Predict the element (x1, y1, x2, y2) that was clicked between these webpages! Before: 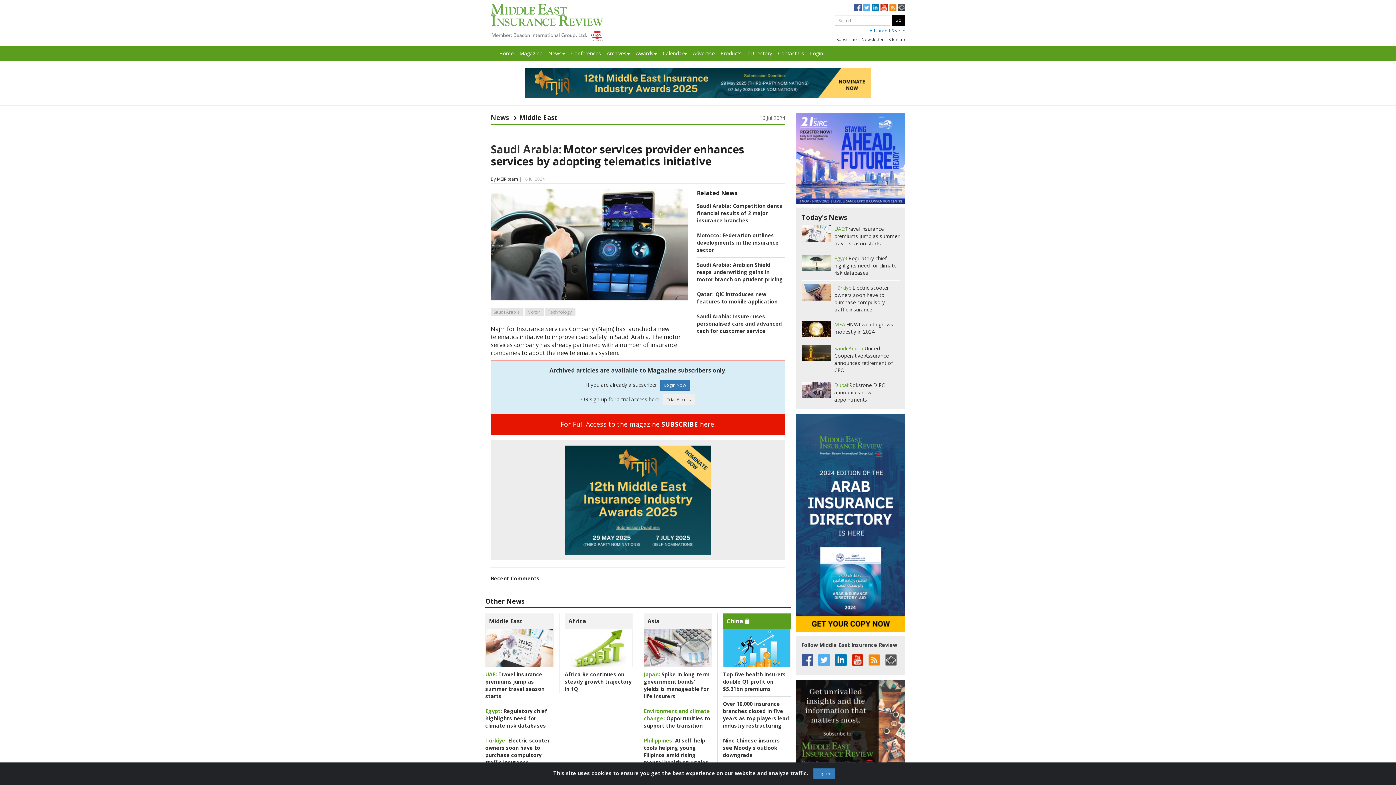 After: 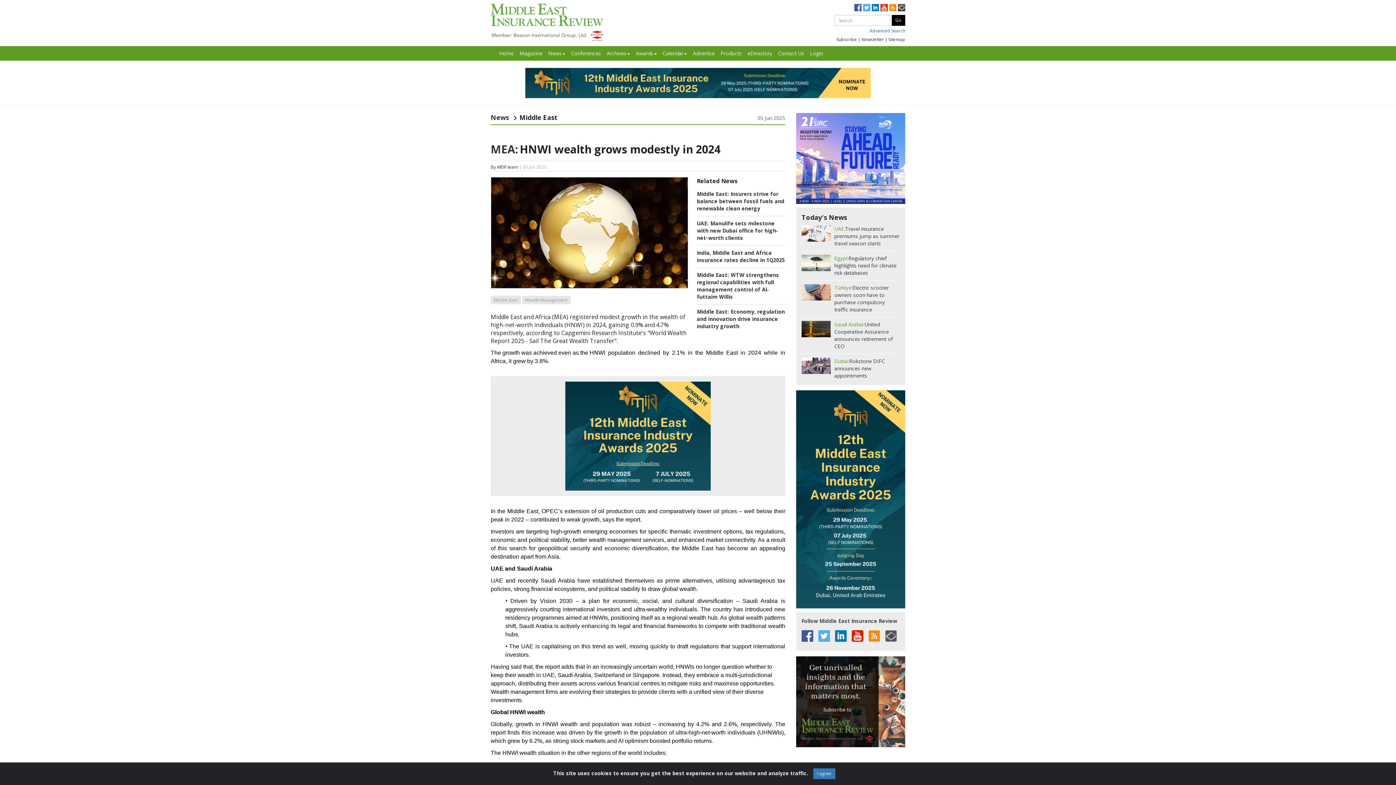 Action: label: MEA:HNWI wealth grows modestly in 2024 bbox: (834, 321, 893, 335)